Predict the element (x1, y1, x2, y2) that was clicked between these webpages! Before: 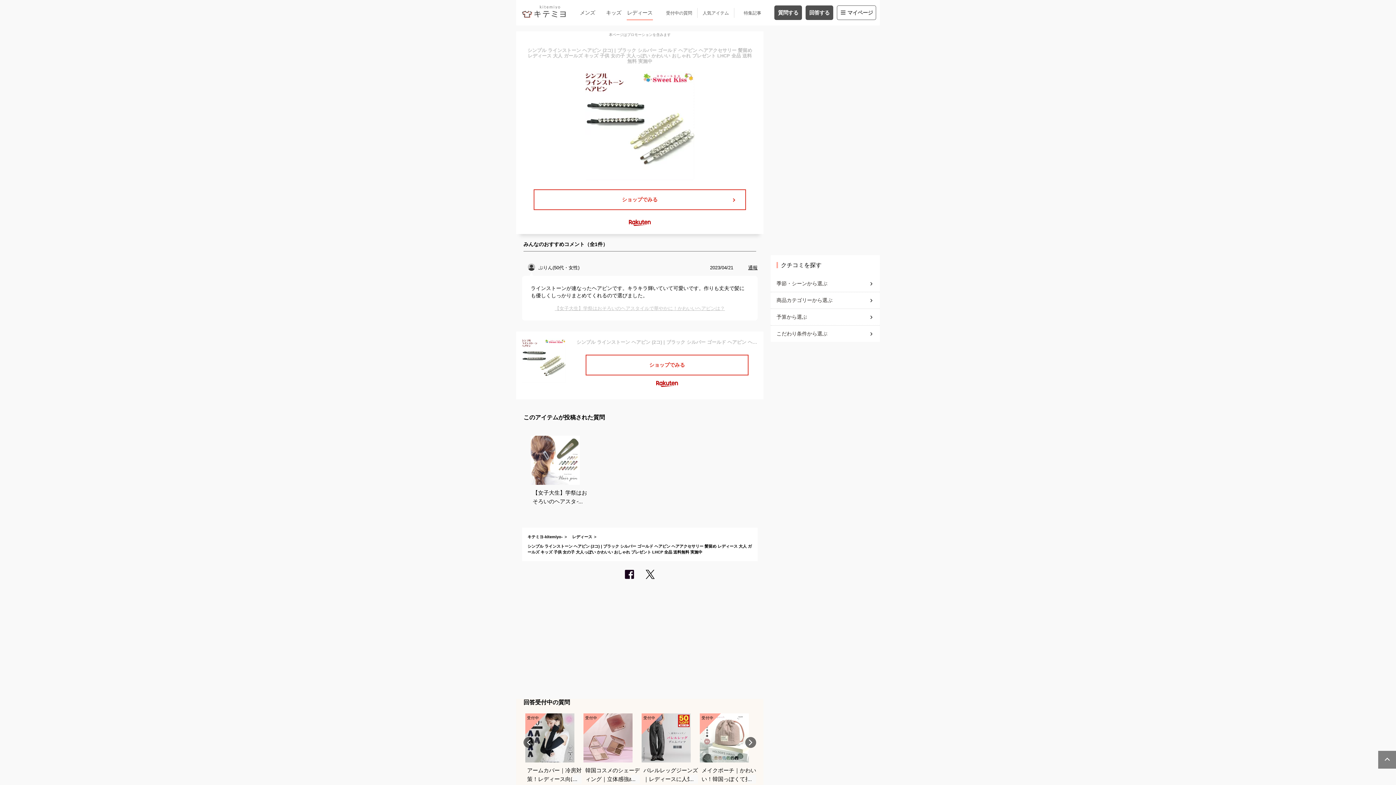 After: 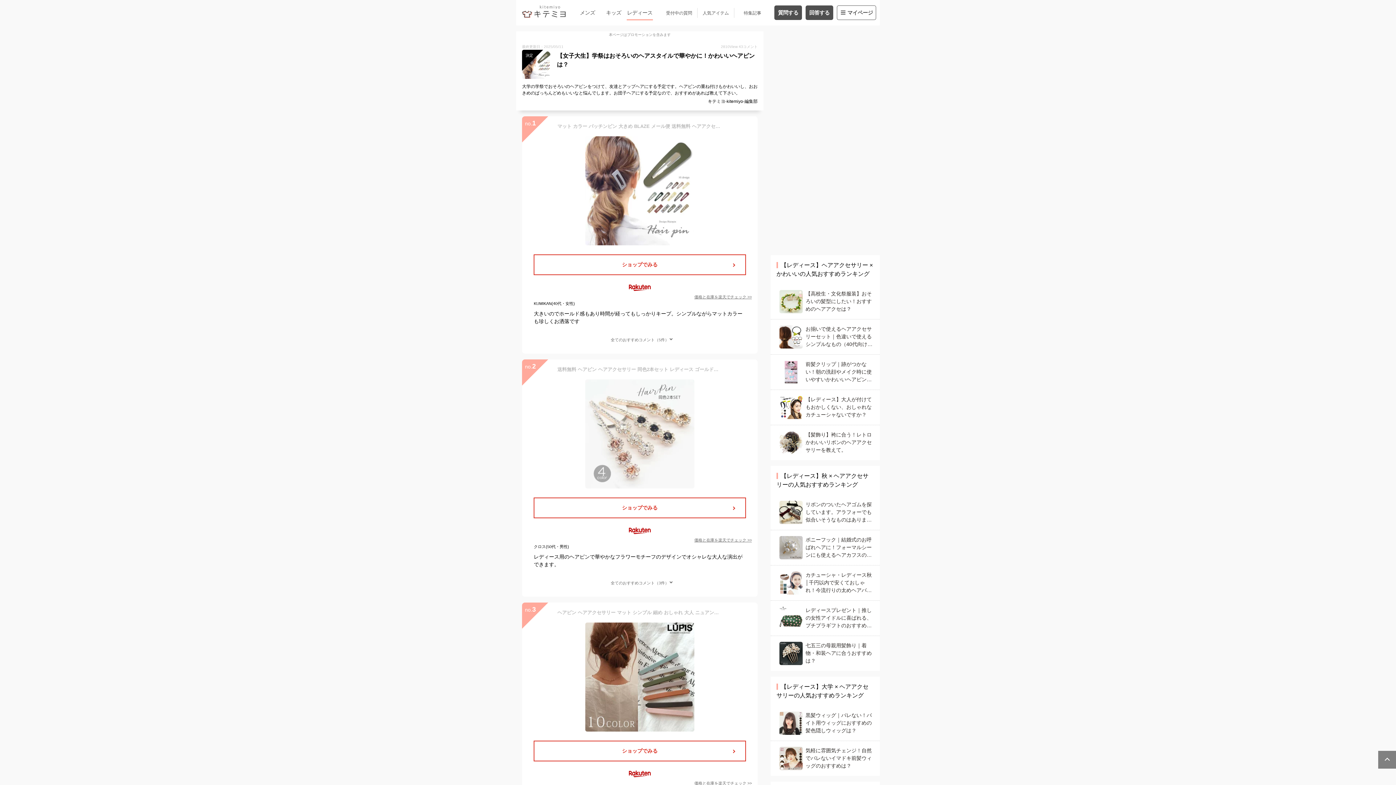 Action: bbox: (530, 436, 589, 506) label: 【女子大生】学祭はおそろいのヘアスタイルで華やかに！かわいいヘアピンは？